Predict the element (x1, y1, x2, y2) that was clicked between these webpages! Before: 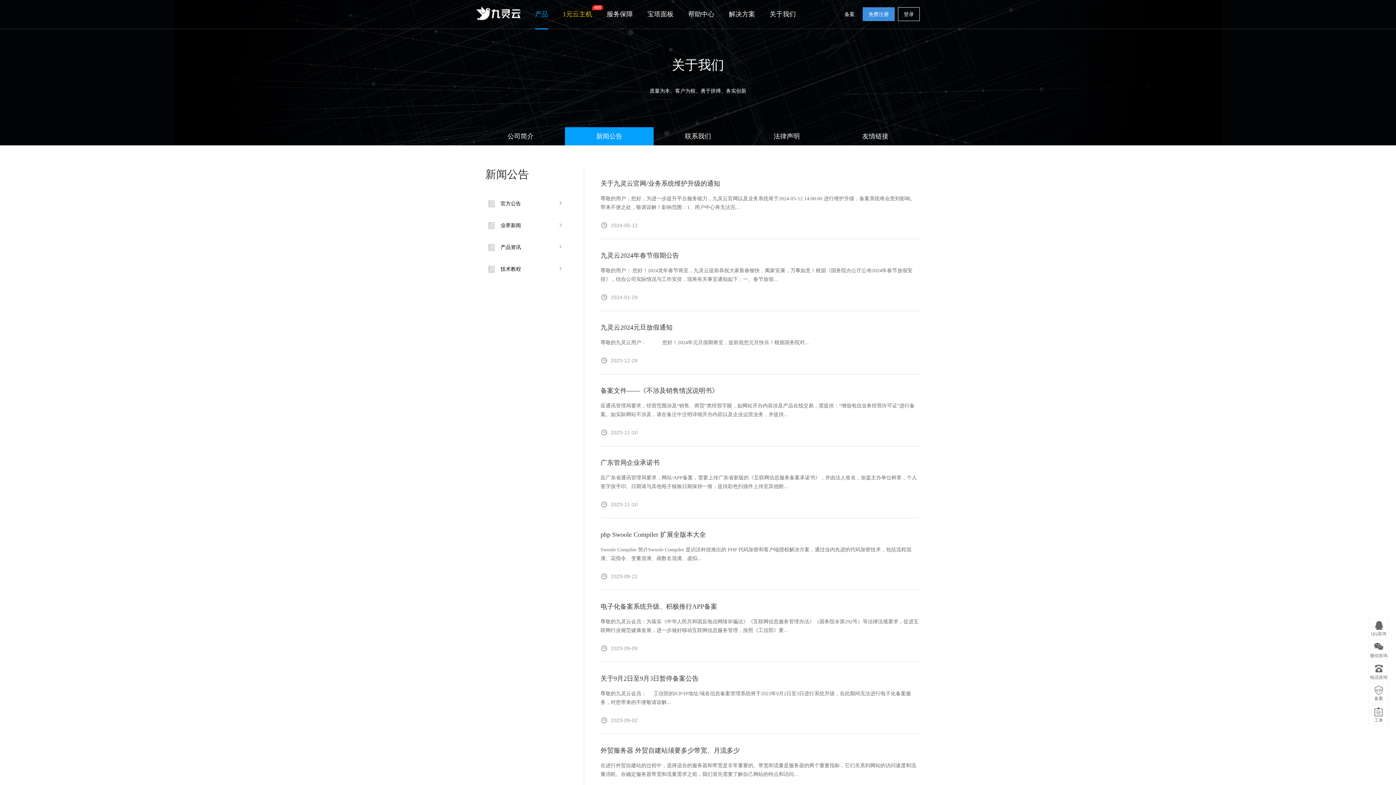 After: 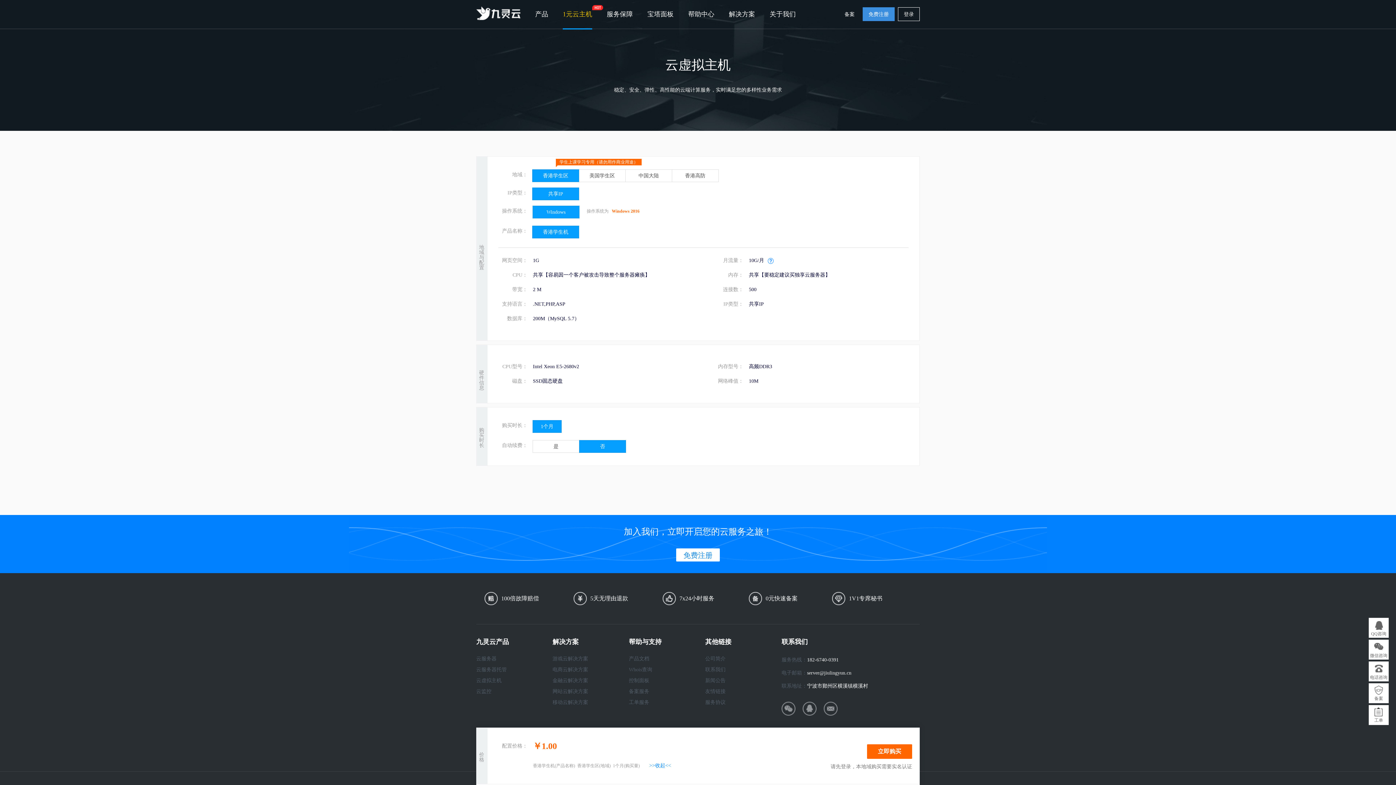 Action: label: 1元云主机 bbox: (555, 0, 599, 29)